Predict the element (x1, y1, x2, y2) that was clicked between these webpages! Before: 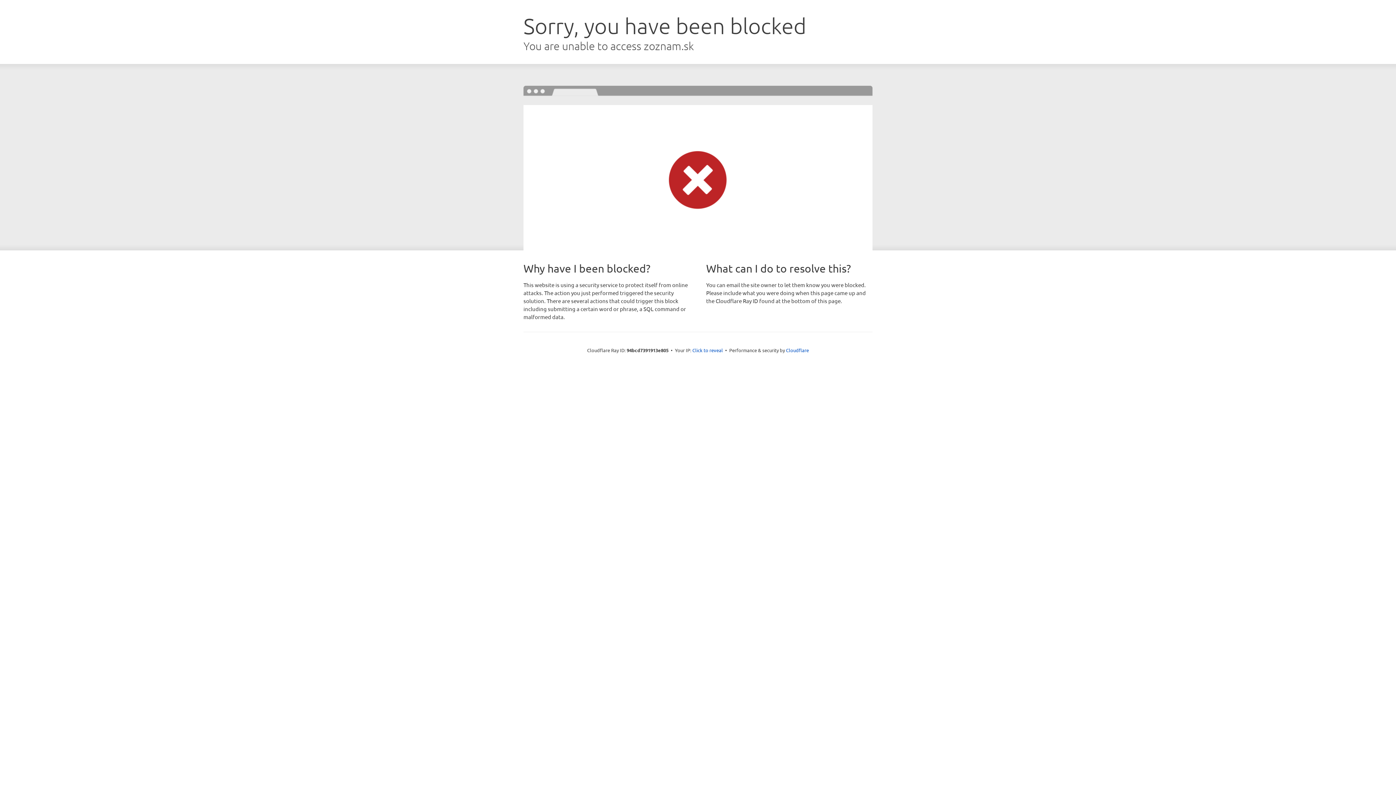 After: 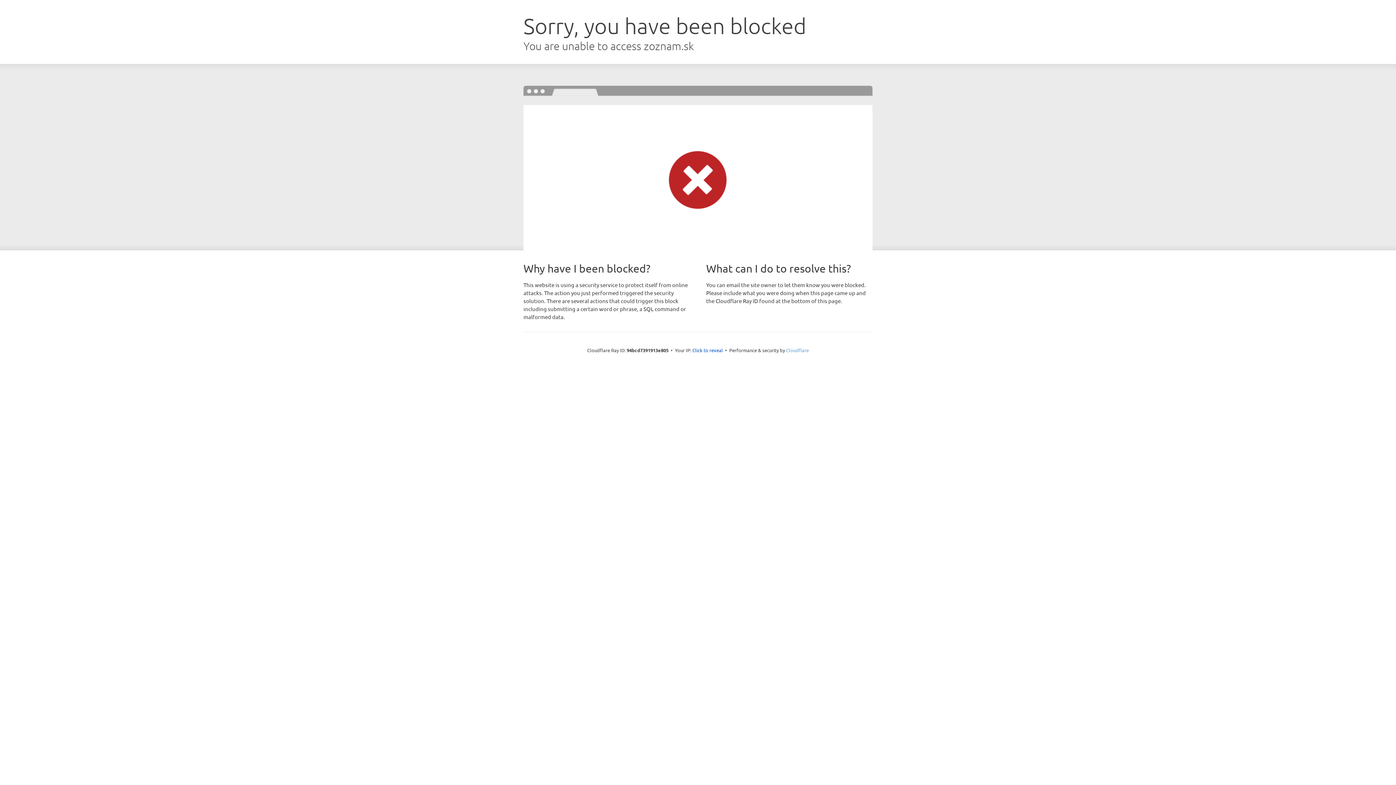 Action: bbox: (786, 347, 809, 353) label: Cloudflare